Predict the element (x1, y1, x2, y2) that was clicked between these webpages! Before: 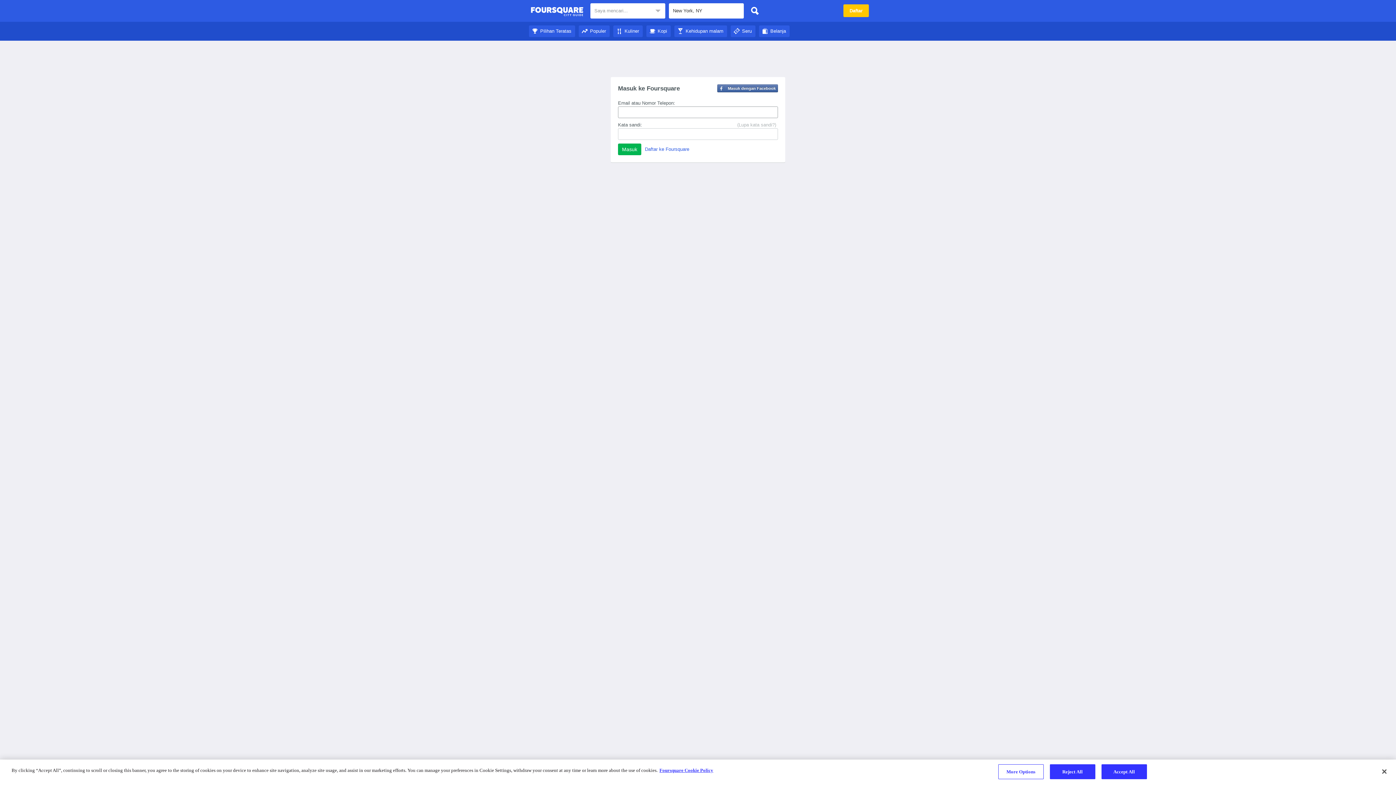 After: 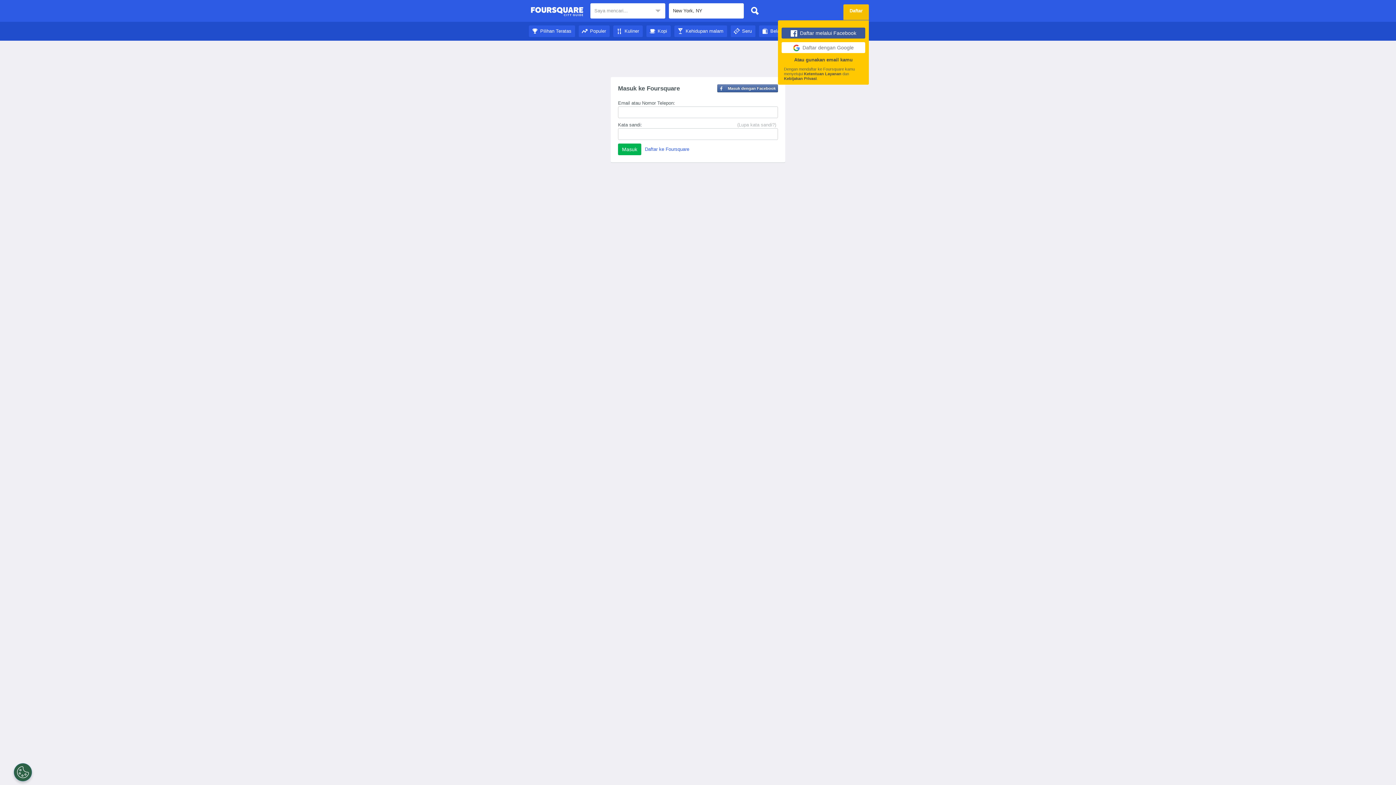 Action: label: Daftar bbox: (843, 4, 869, 17)